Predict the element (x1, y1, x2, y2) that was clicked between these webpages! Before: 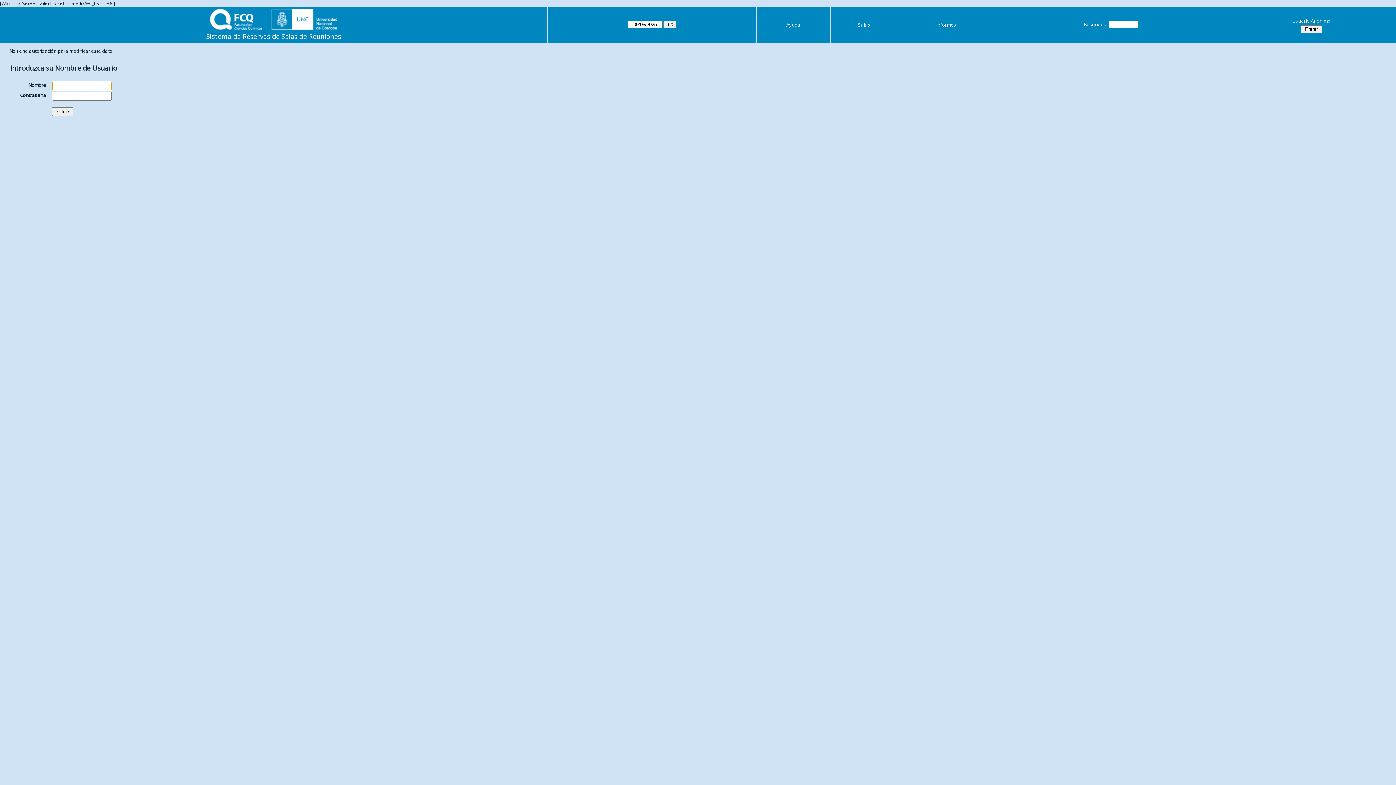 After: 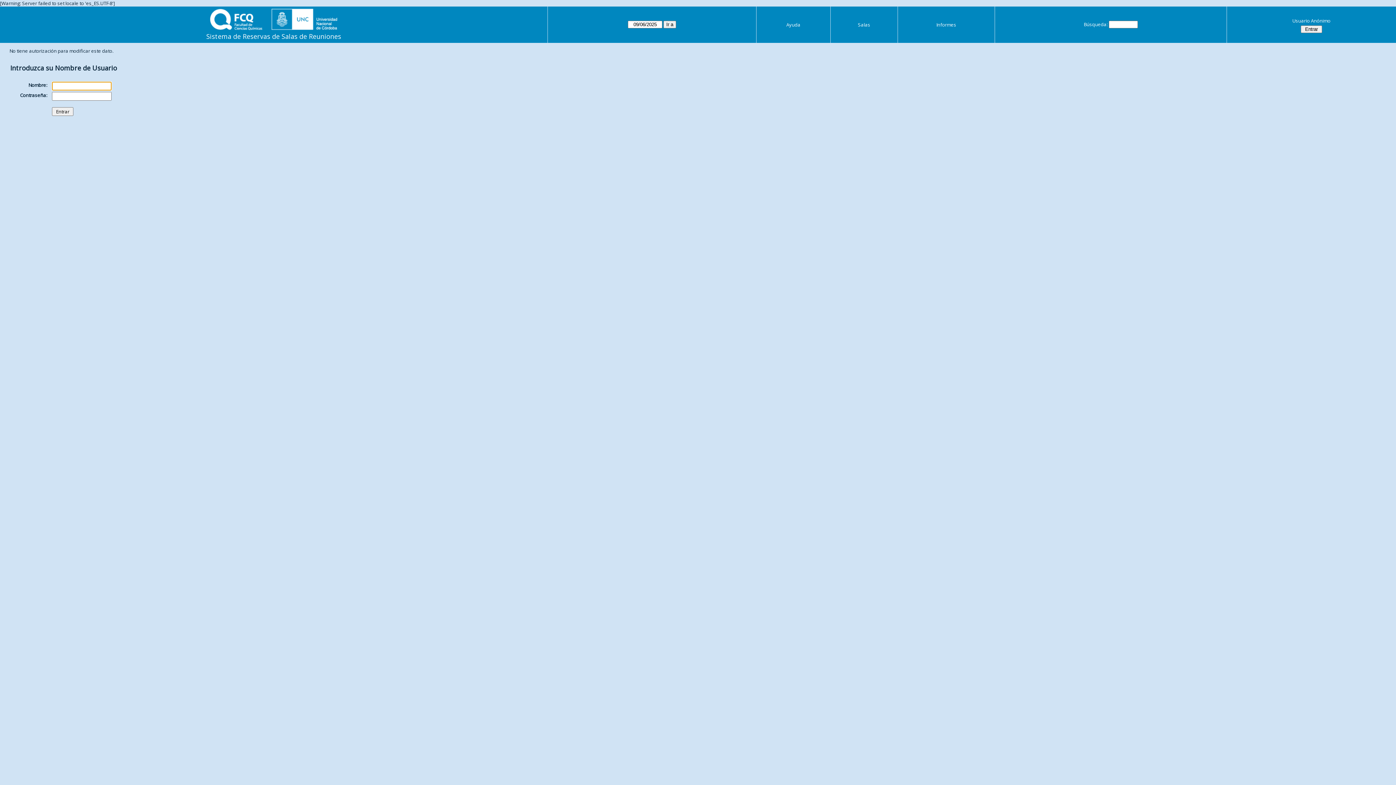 Action: label: Informes bbox: (936, 21, 956, 28)